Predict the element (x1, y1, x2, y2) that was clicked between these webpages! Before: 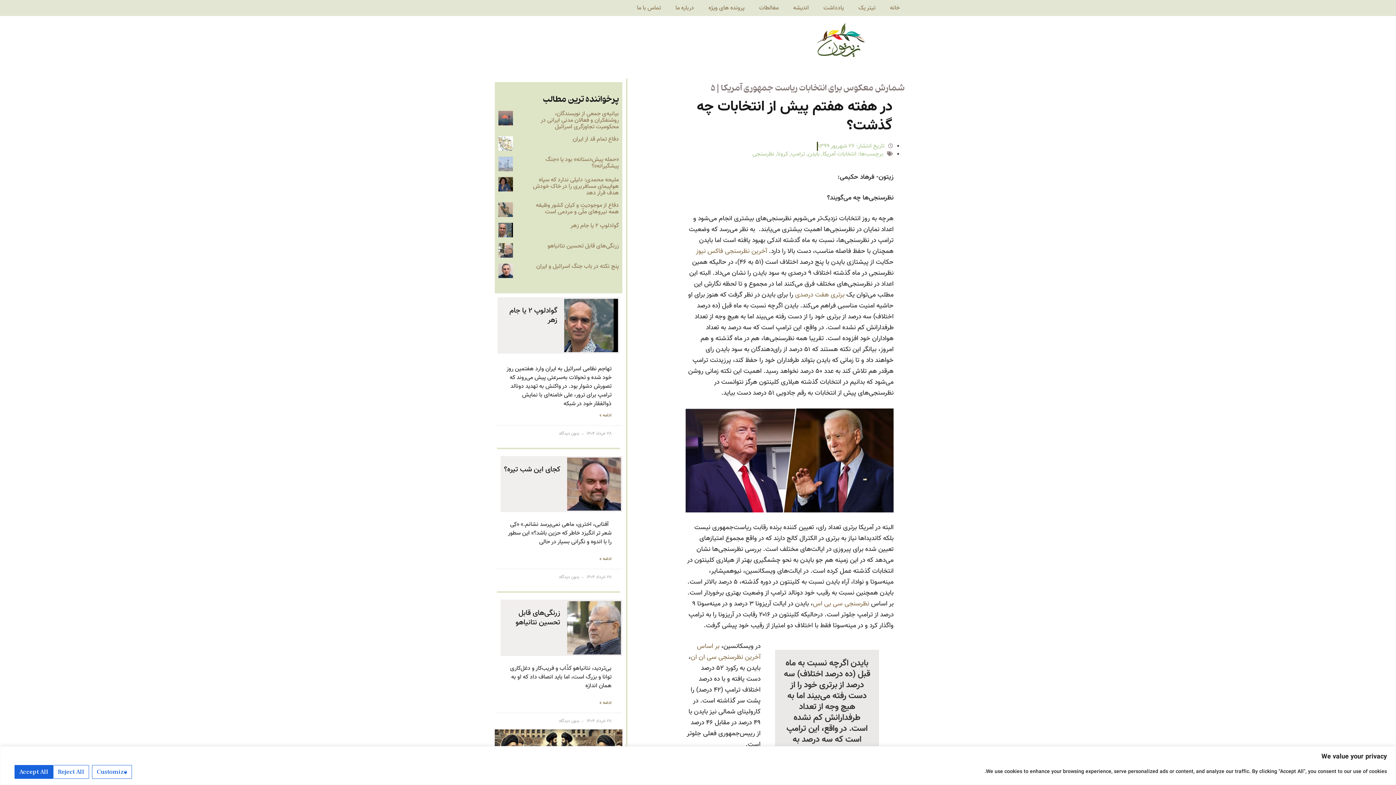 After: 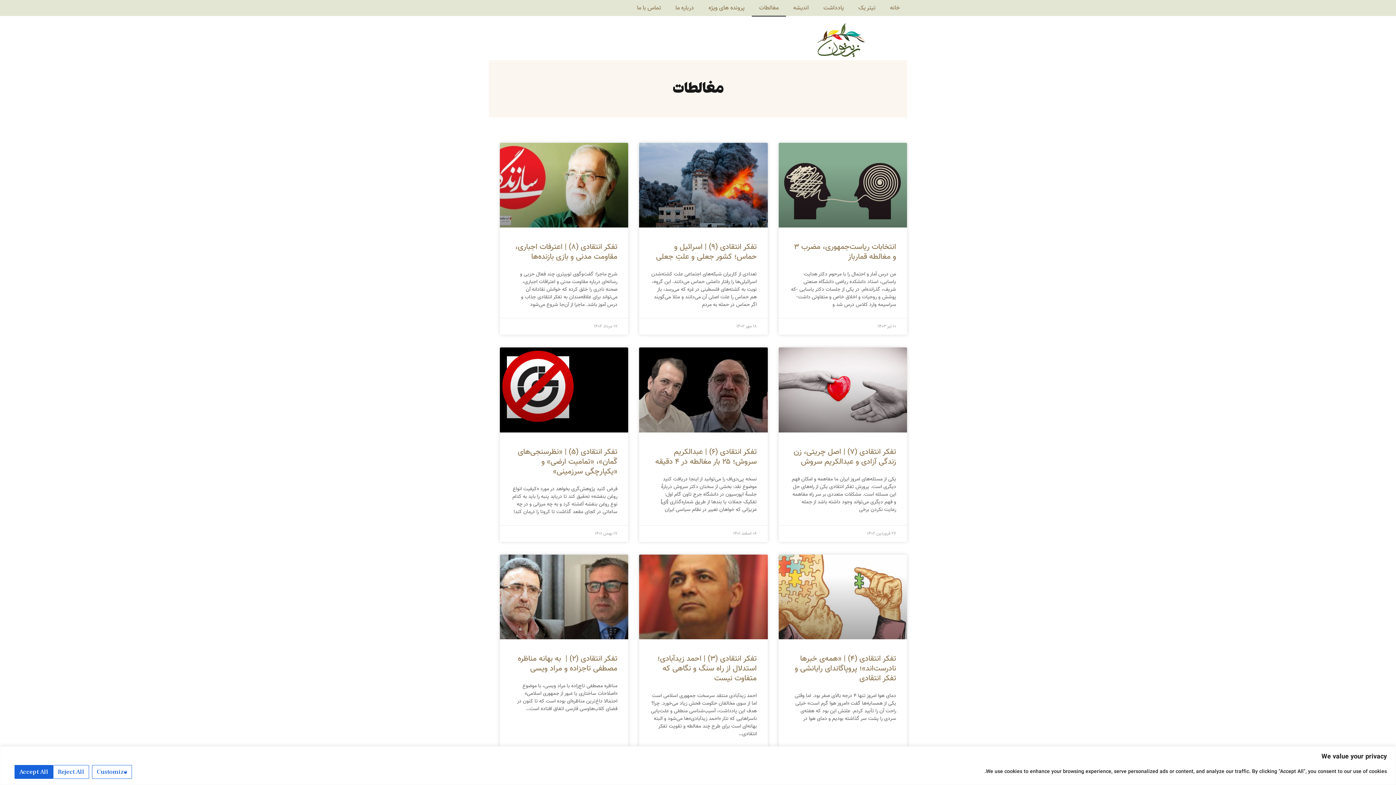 Action: bbox: (752, 0, 786, 16) label: مغالطات